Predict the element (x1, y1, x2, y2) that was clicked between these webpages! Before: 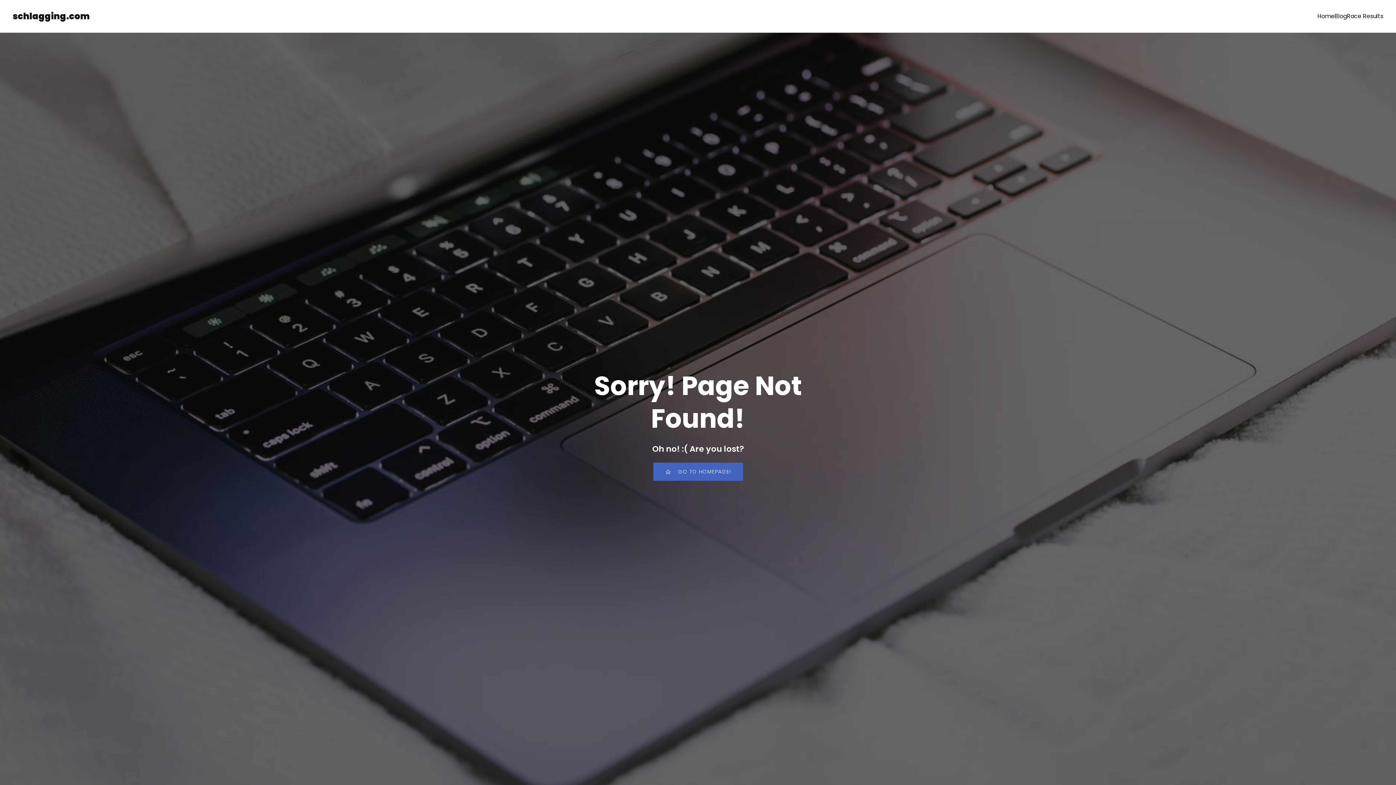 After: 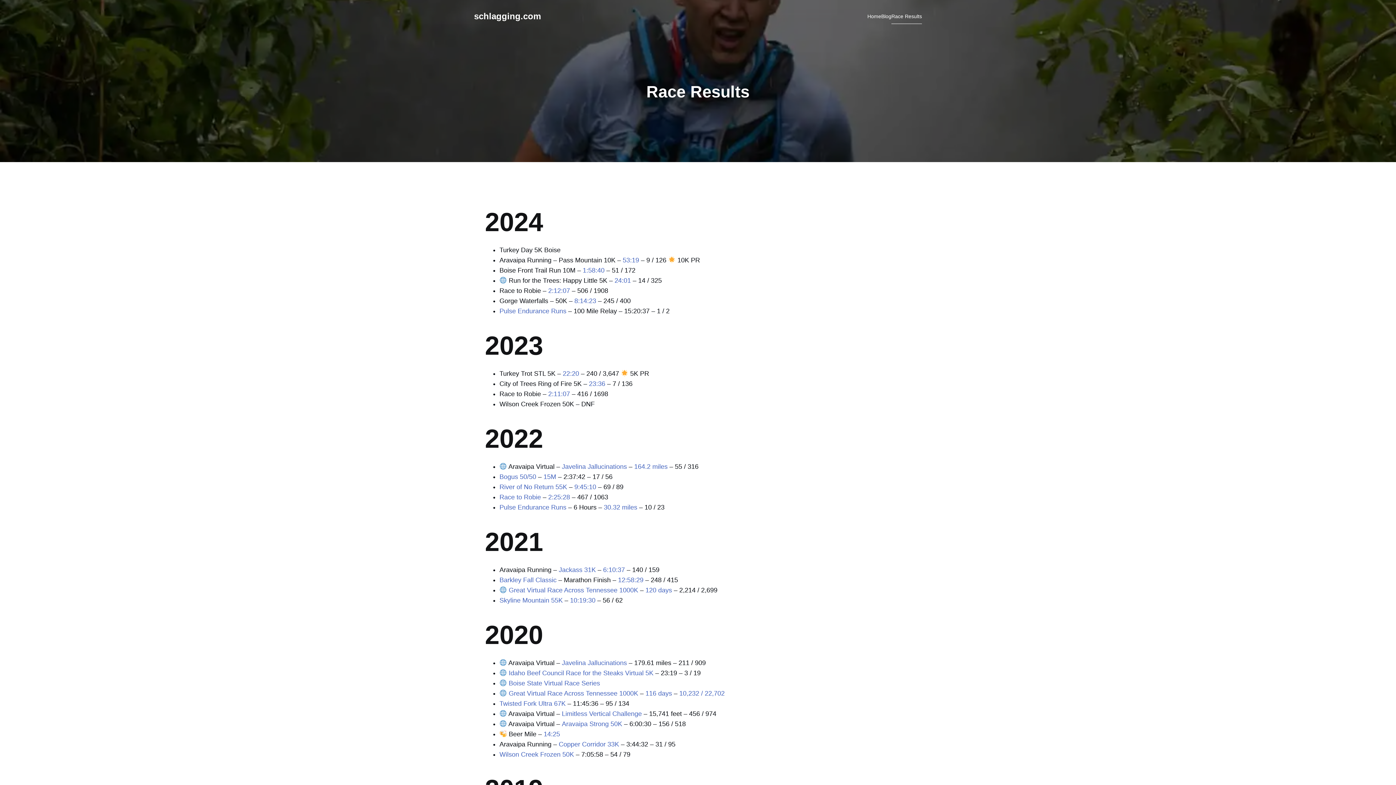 Action: bbox: (1347, 8, 1383, 24) label: Race Results